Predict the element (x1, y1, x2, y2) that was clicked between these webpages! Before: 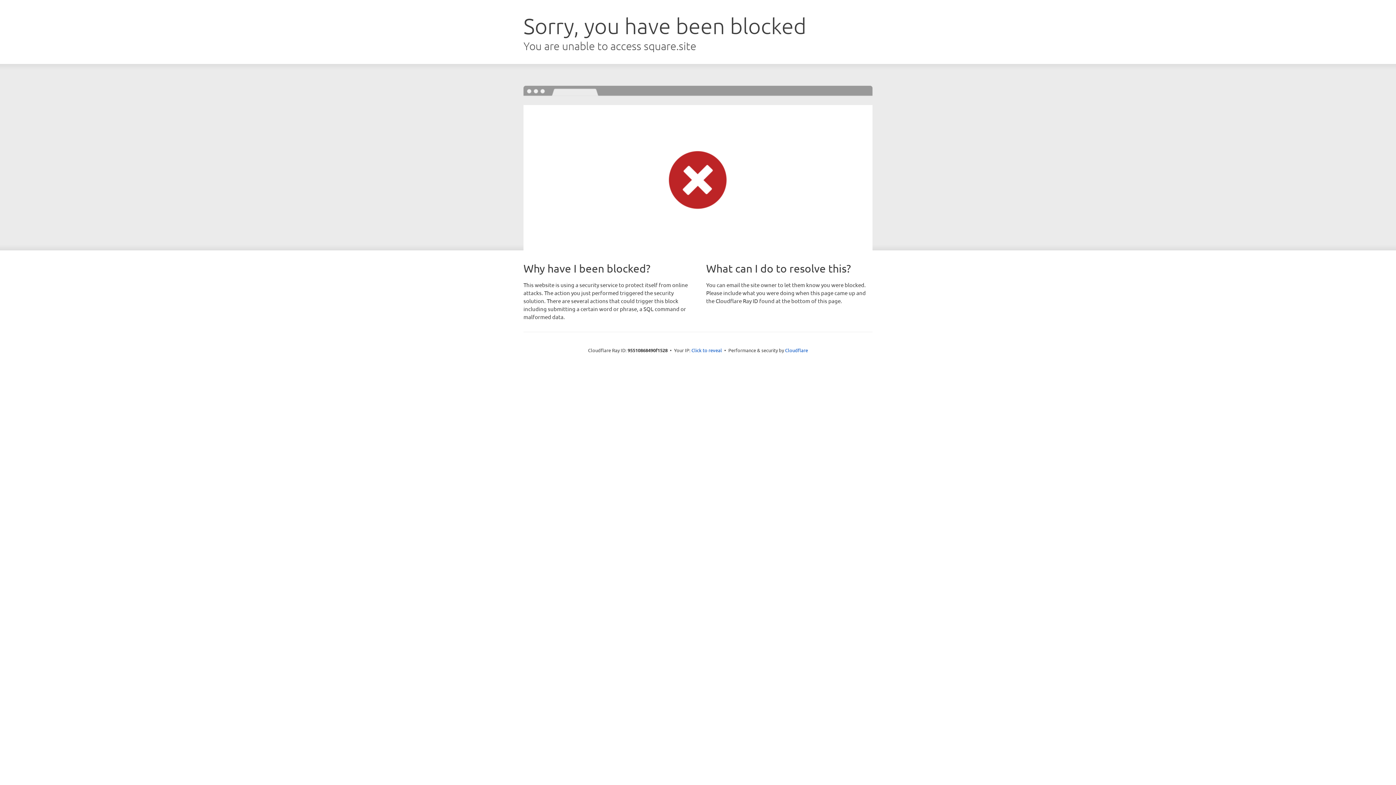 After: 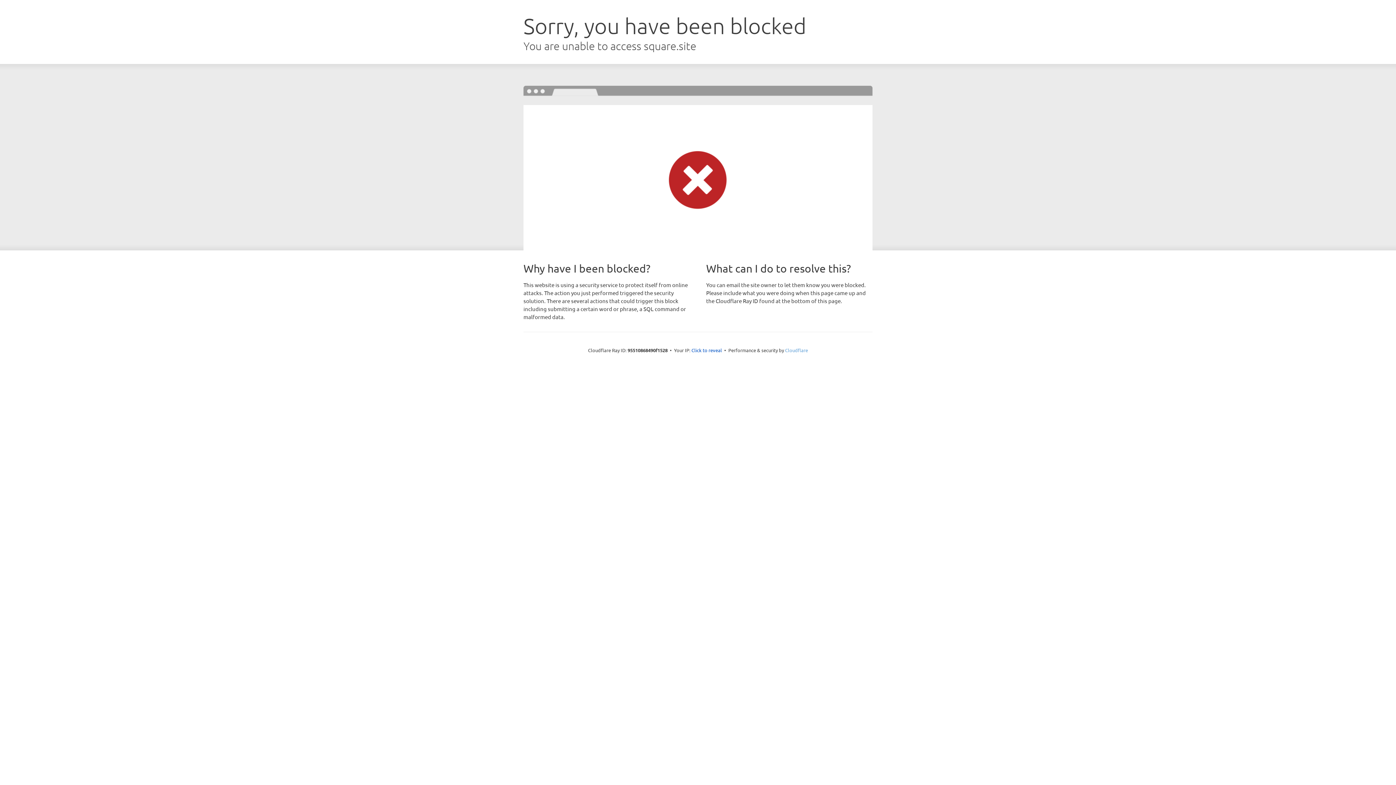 Action: label: Cloudflare bbox: (785, 347, 808, 353)